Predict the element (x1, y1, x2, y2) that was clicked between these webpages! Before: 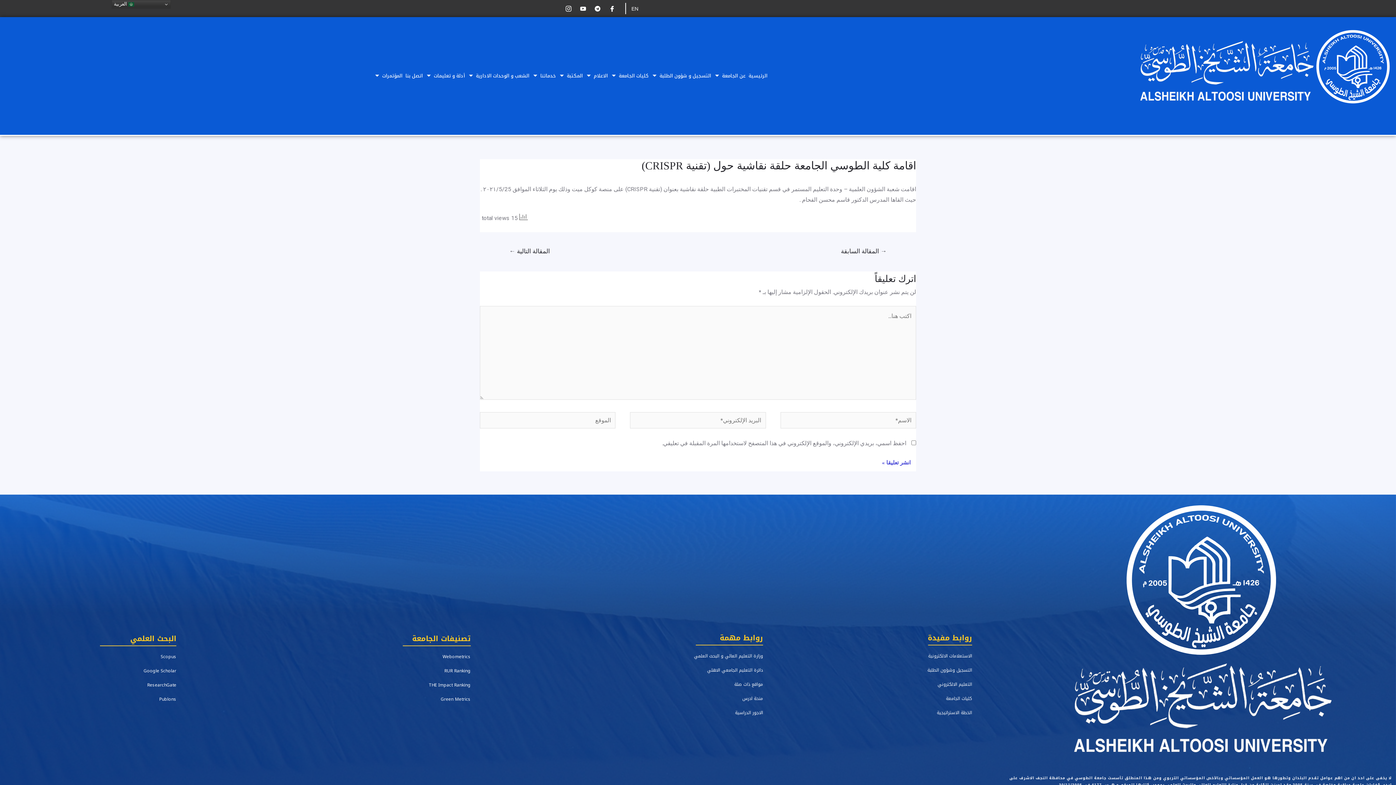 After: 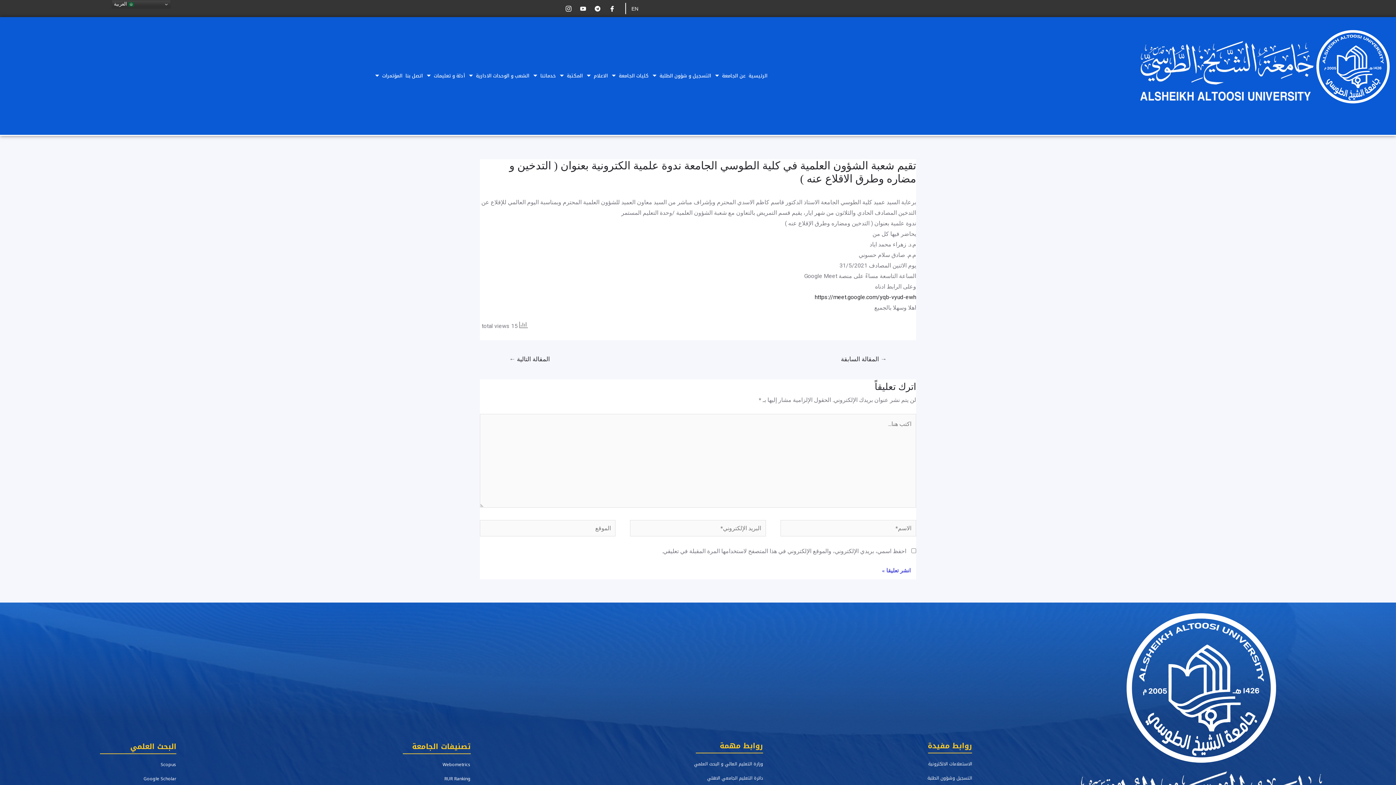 Action: label: → المقالة السابقة bbox: (831, 244, 896, 259)